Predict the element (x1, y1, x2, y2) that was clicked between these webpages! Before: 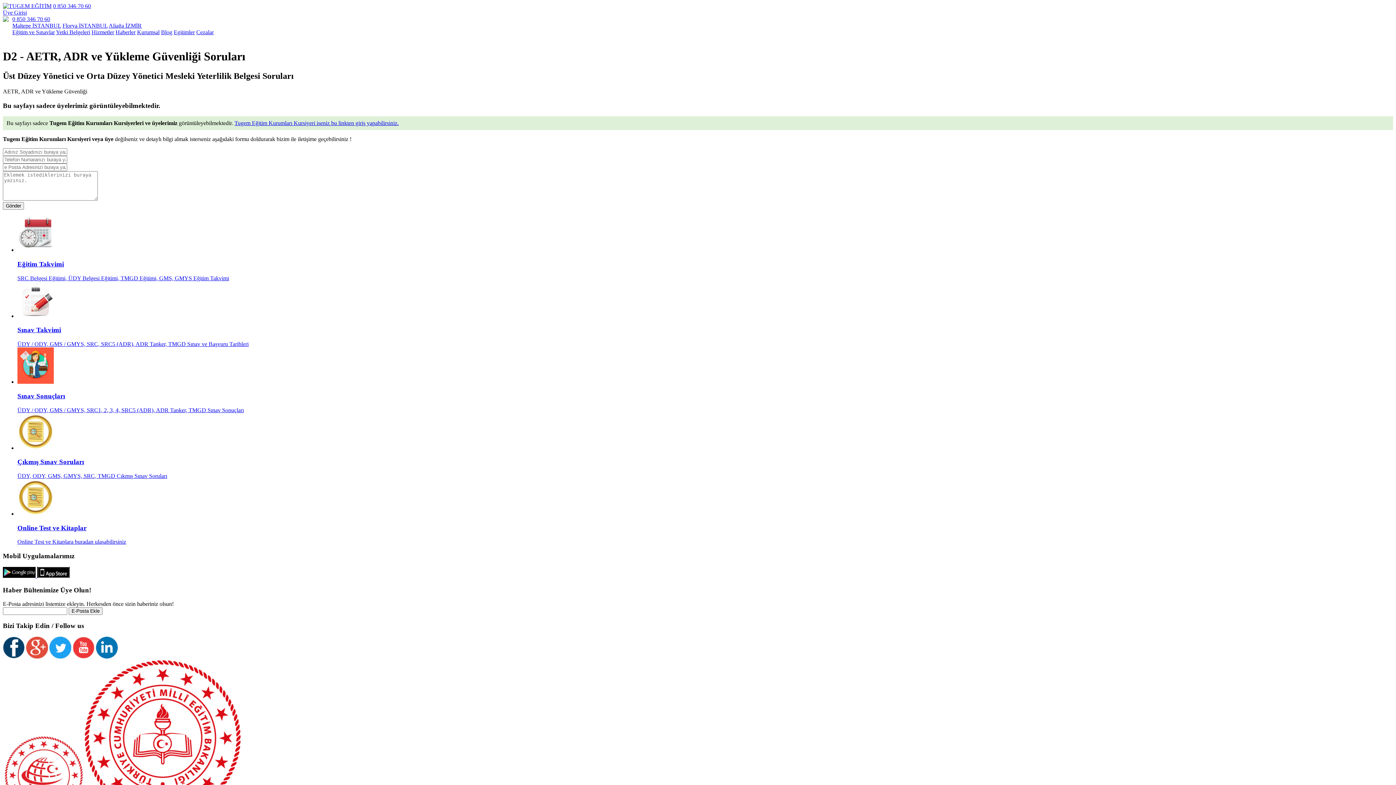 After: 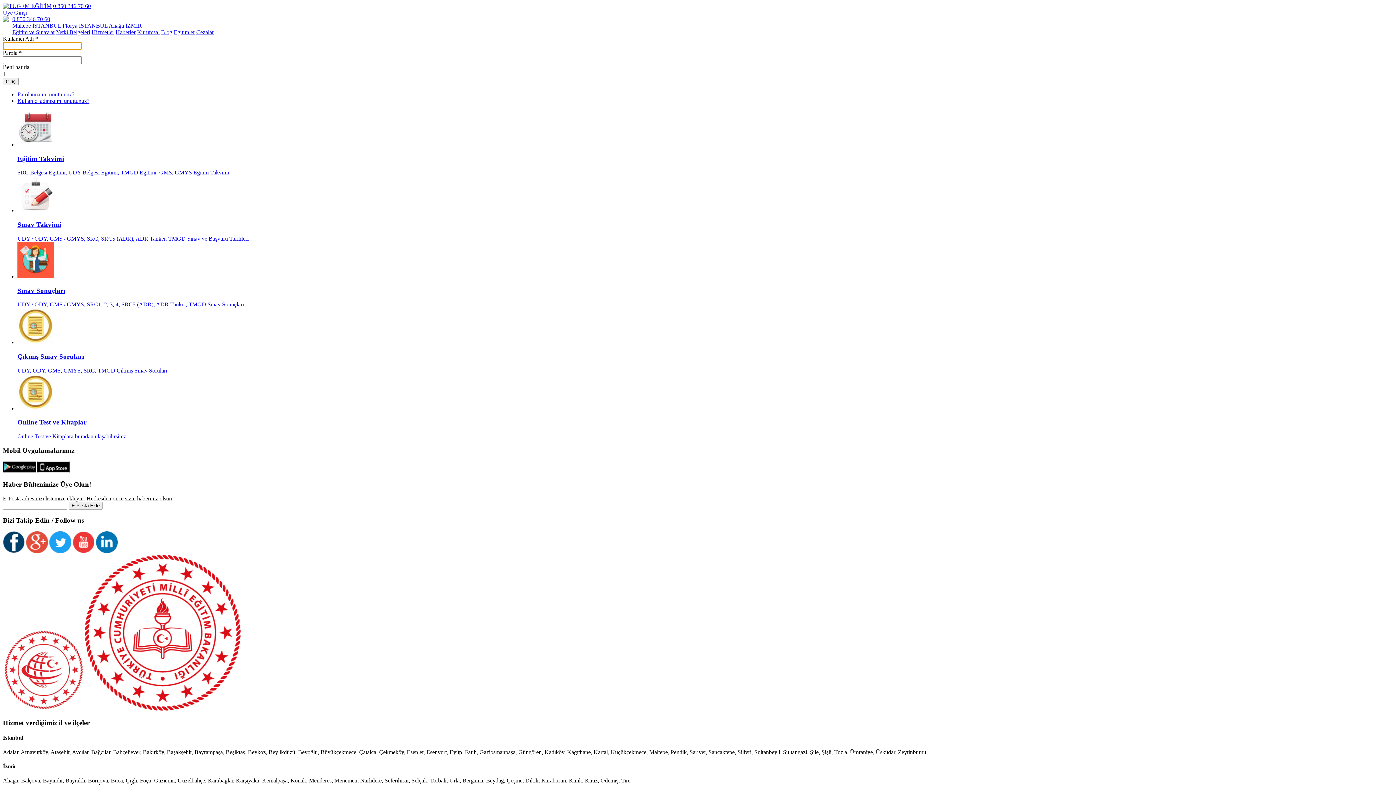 Action: bbox: (234, 120, 398, 126) label: Tugem Eğitim Kurumları Kursiyeri iseniz bu linkten giriş yapabilirsiniz.